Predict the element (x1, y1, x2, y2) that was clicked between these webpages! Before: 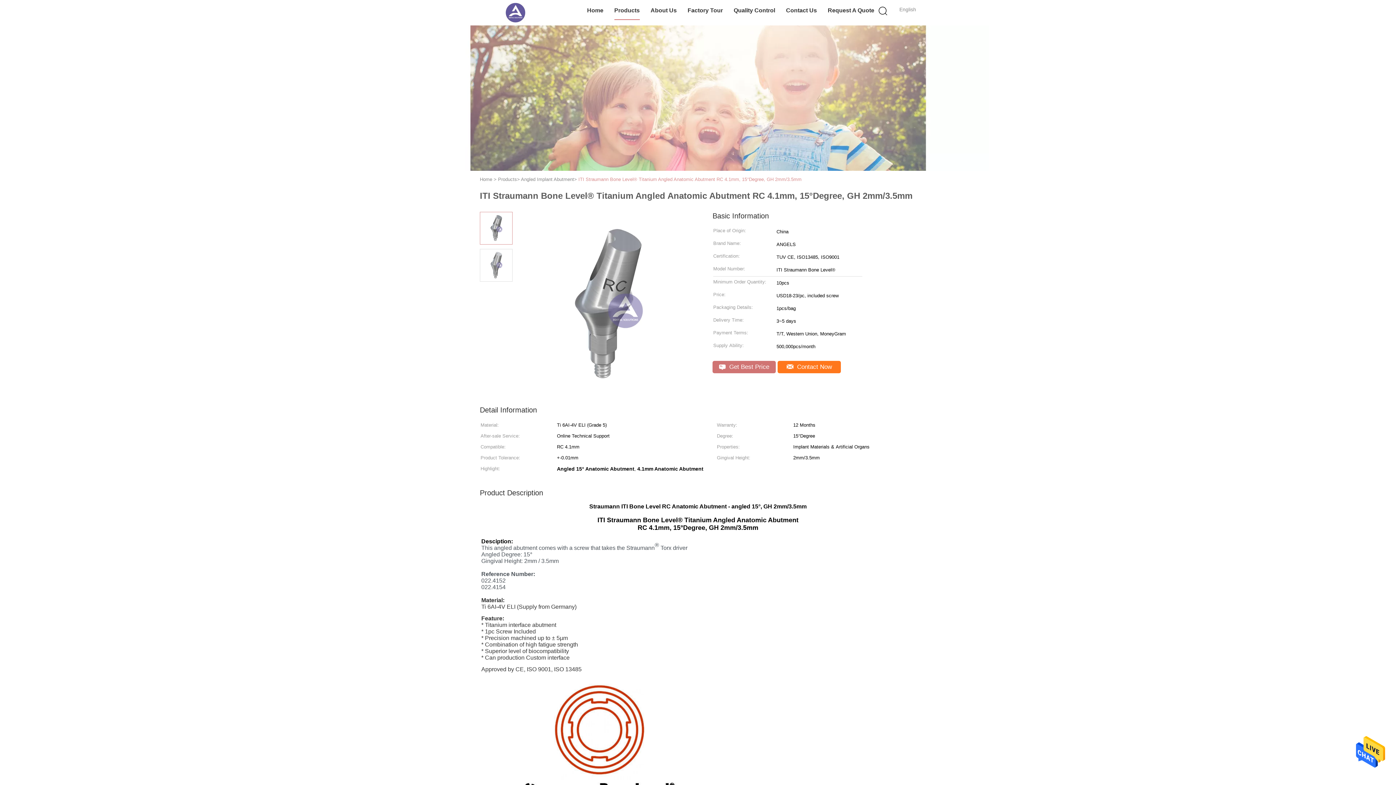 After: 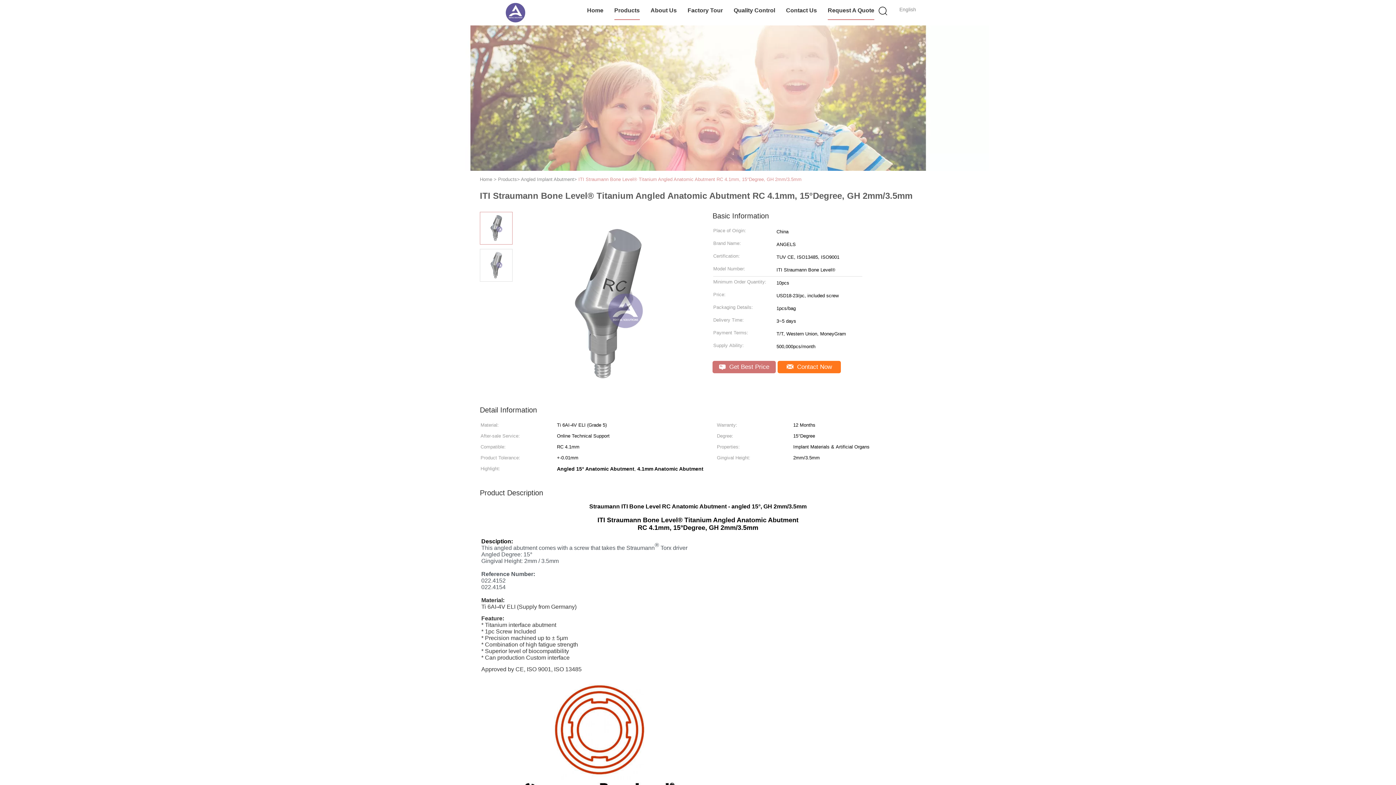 Action: label: Request A Quote bbox: (827, 1, 874, 20)